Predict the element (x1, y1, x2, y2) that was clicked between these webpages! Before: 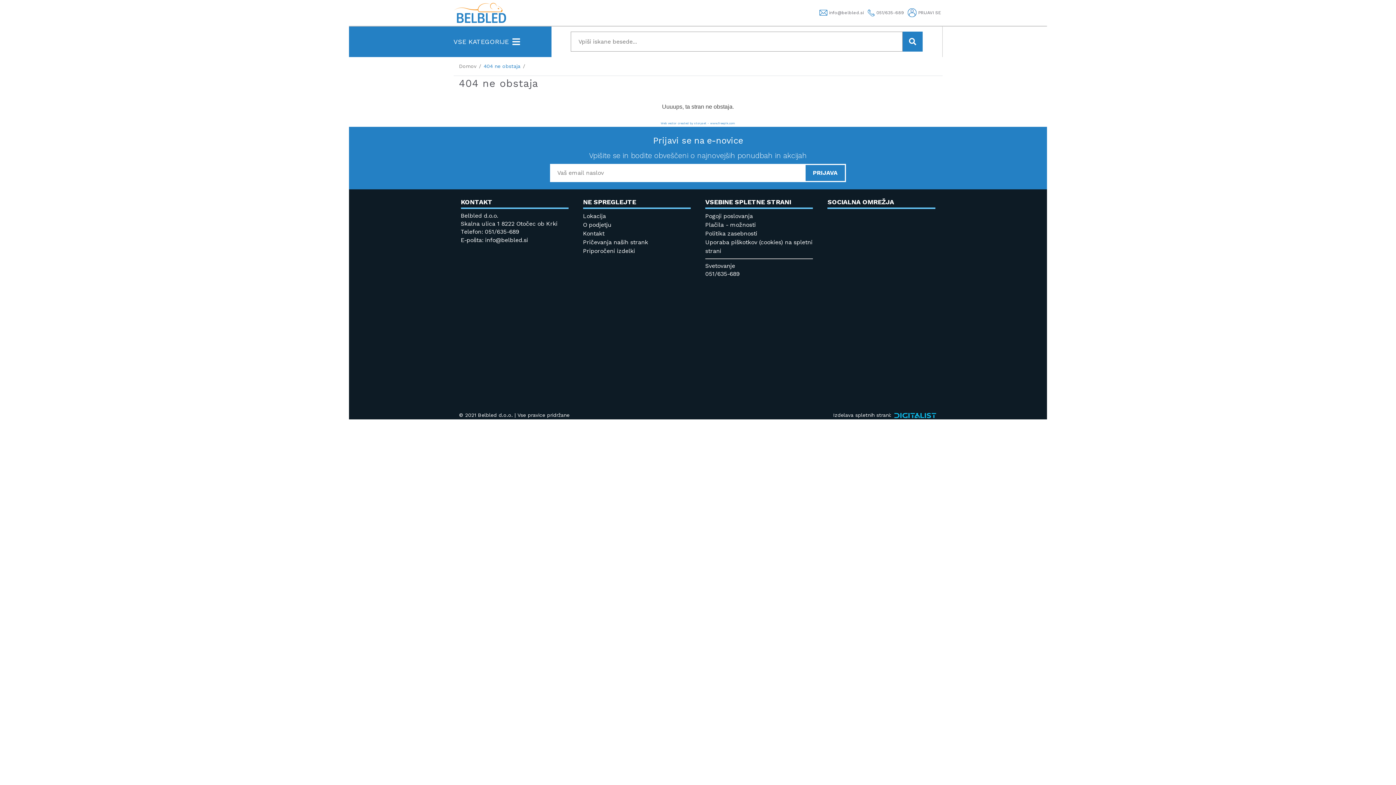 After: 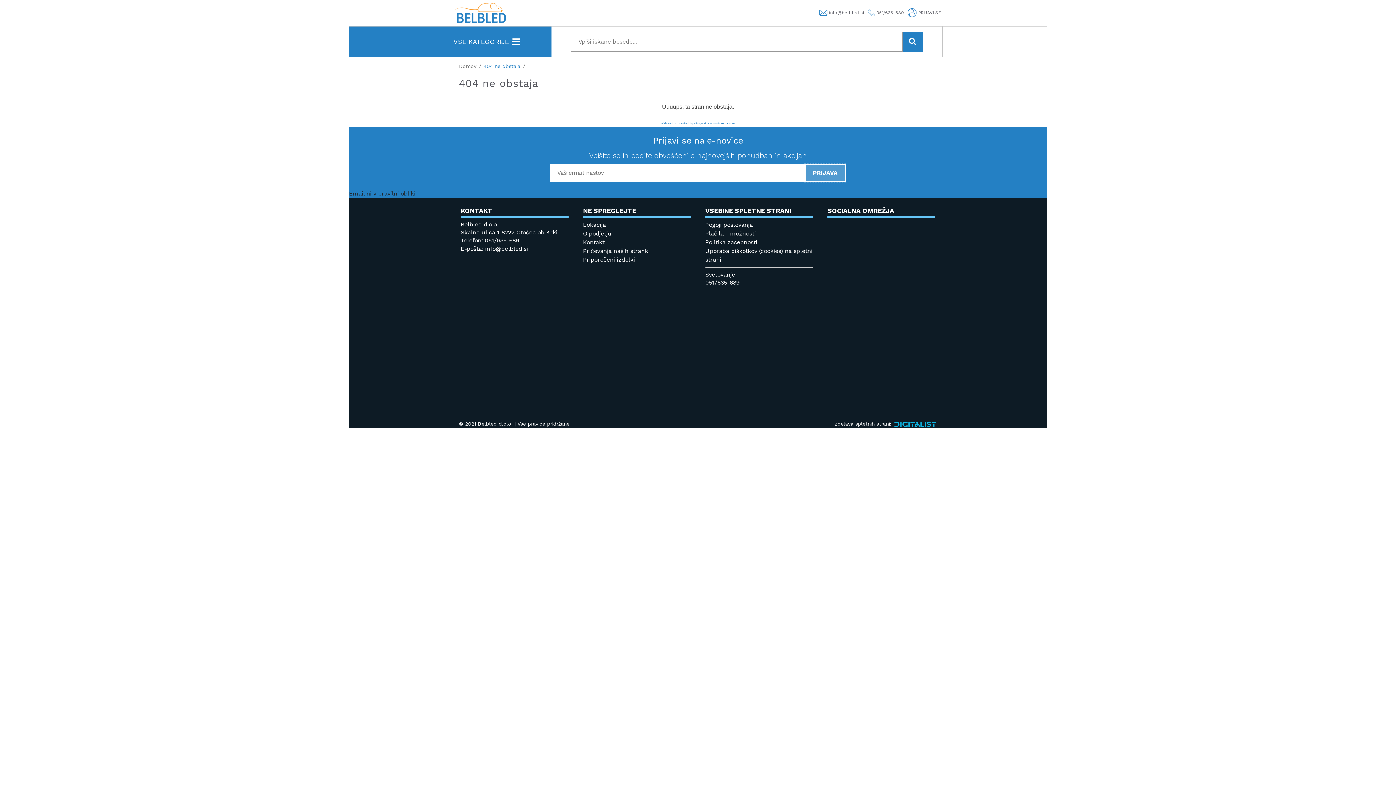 Action: label: PRIJAVA bbox: (804, 163, 846, 182)